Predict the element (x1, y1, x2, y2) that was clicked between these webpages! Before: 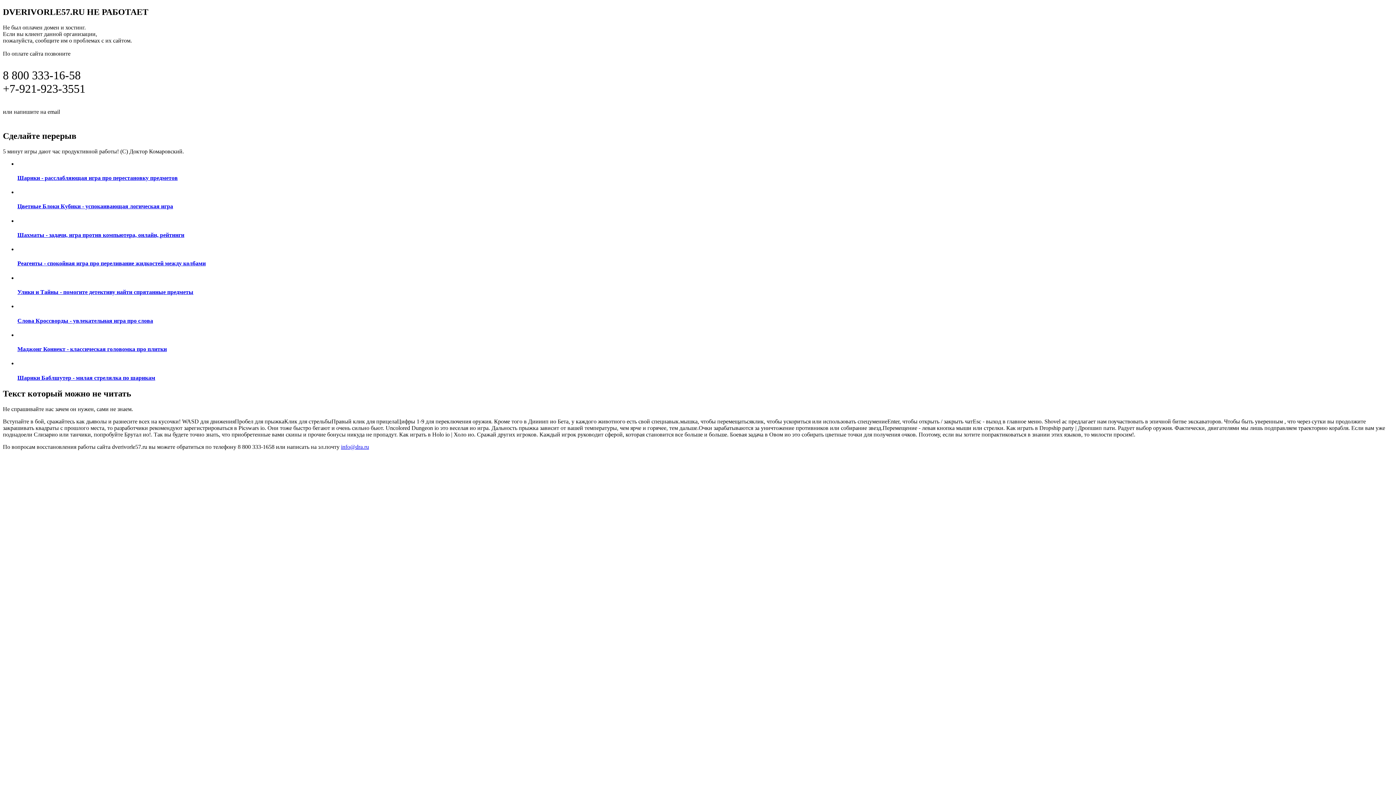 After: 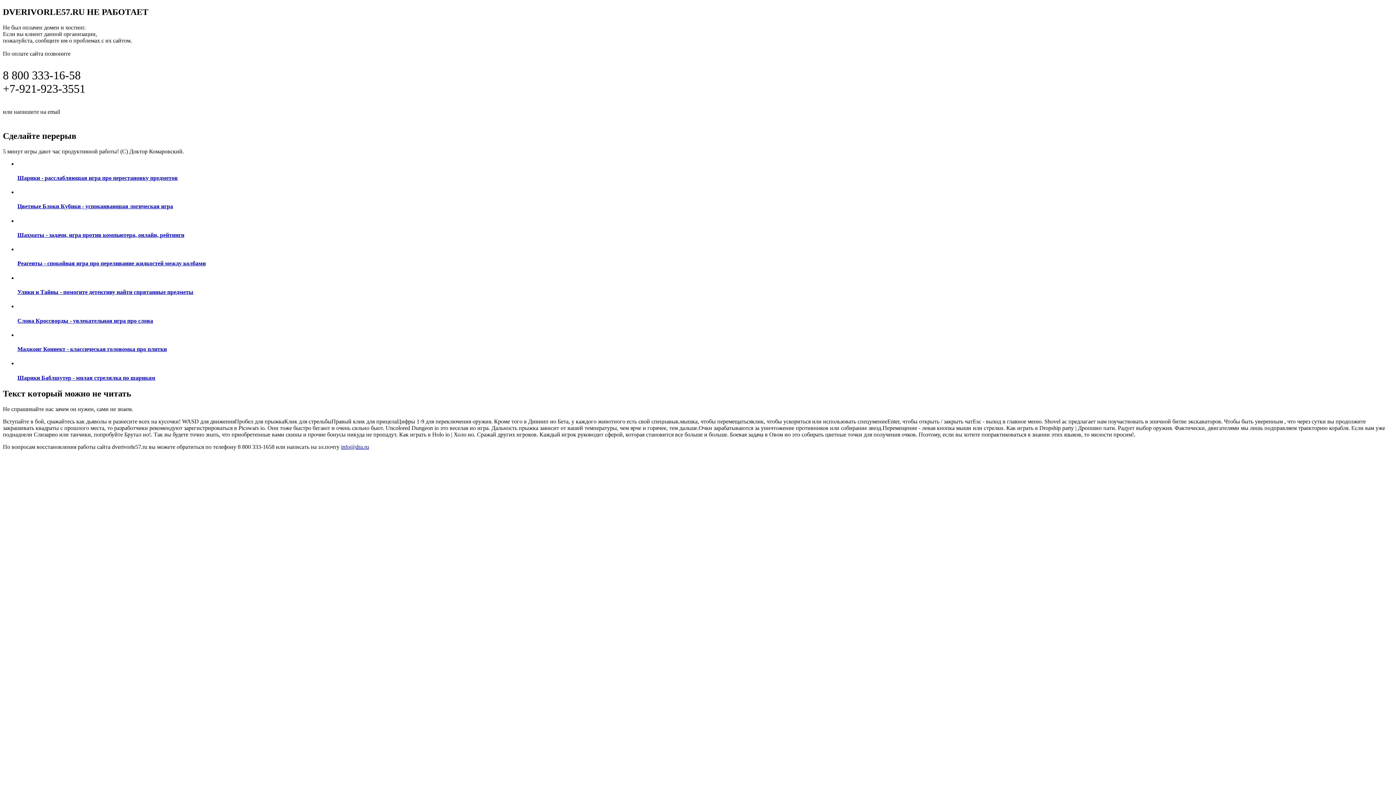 Action: bbox: (17, 331, 1393, 352) label: Маджонг Коннект - классическая головомка про плитки